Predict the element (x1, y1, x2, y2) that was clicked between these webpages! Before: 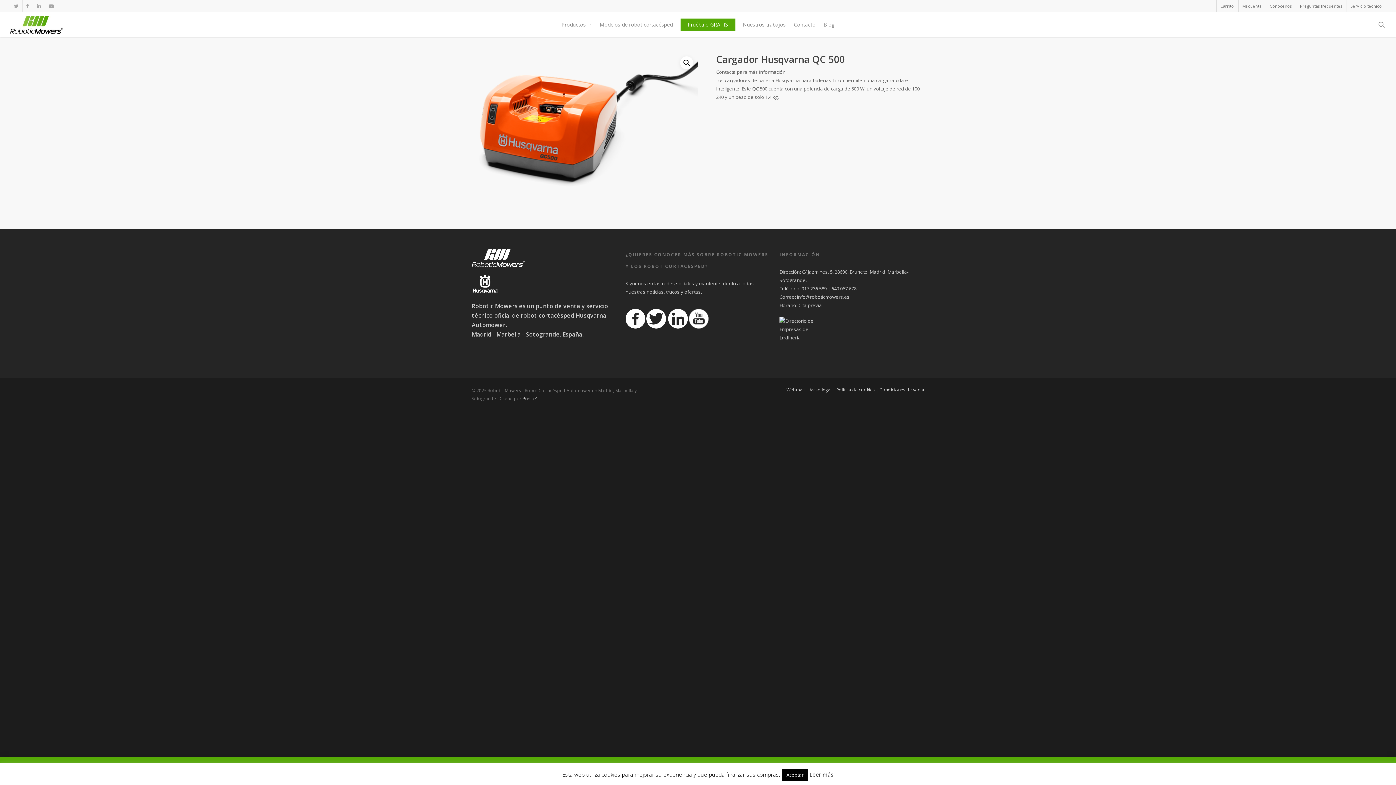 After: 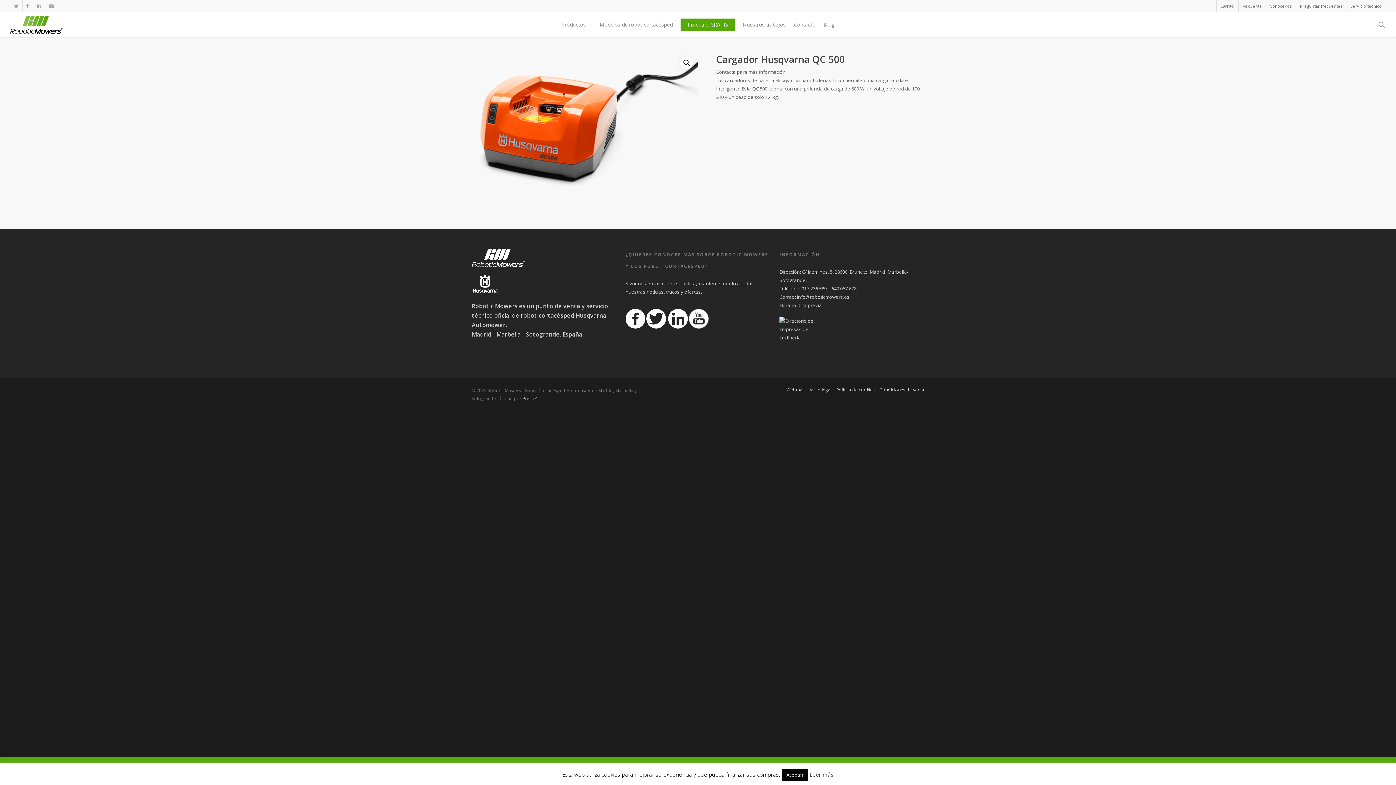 Action: label: Leer más bbox: (809, 771, 834, 778)